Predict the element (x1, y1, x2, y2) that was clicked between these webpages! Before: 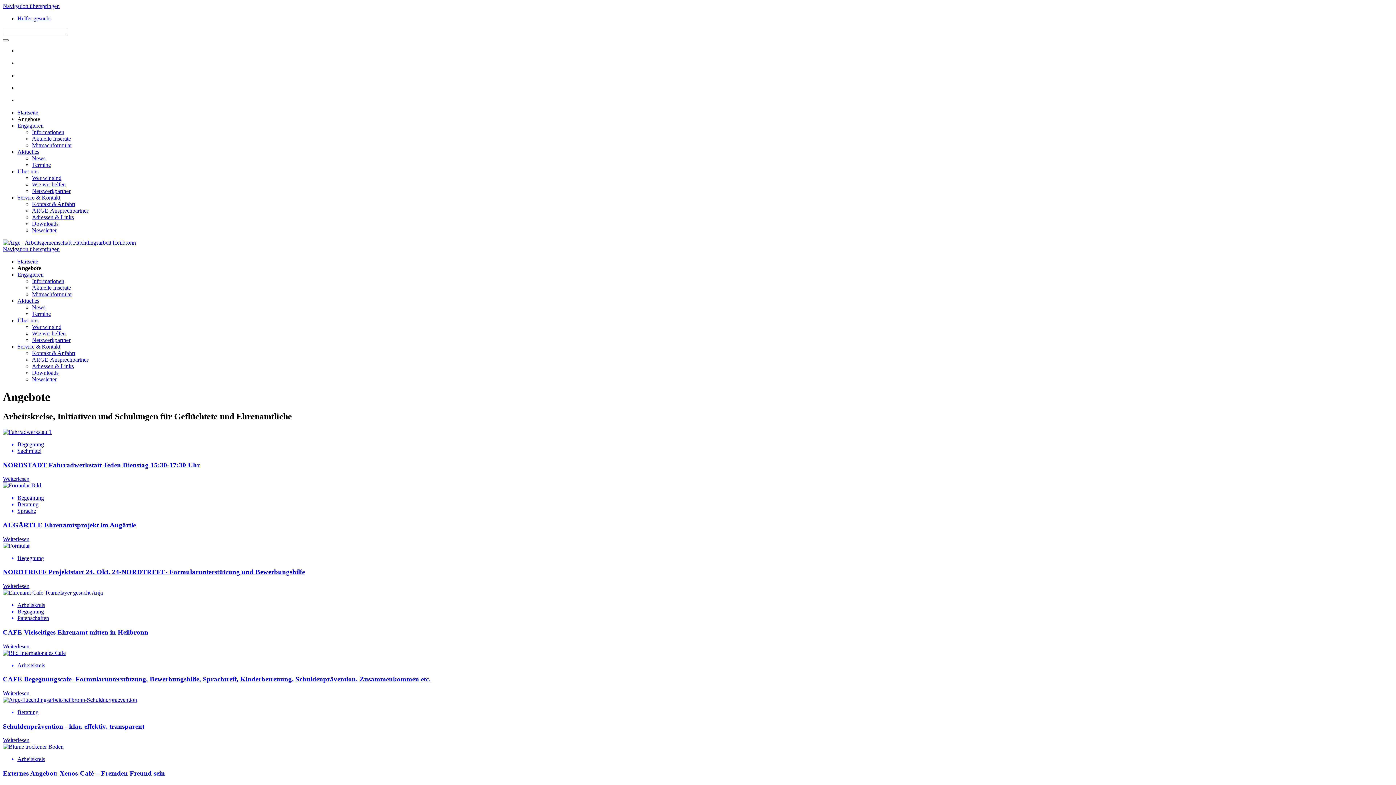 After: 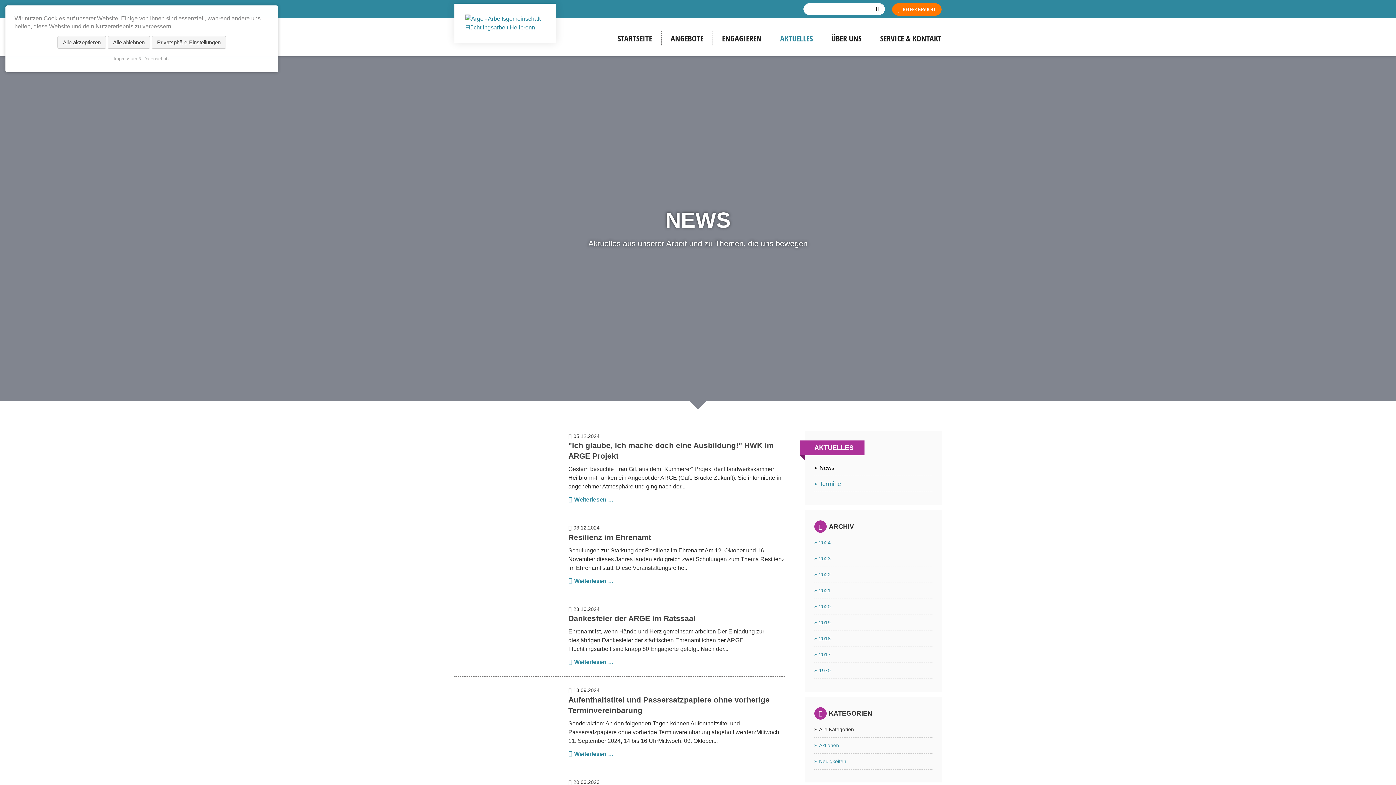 Action: bbox: (32, 304, 45, 310) label: News